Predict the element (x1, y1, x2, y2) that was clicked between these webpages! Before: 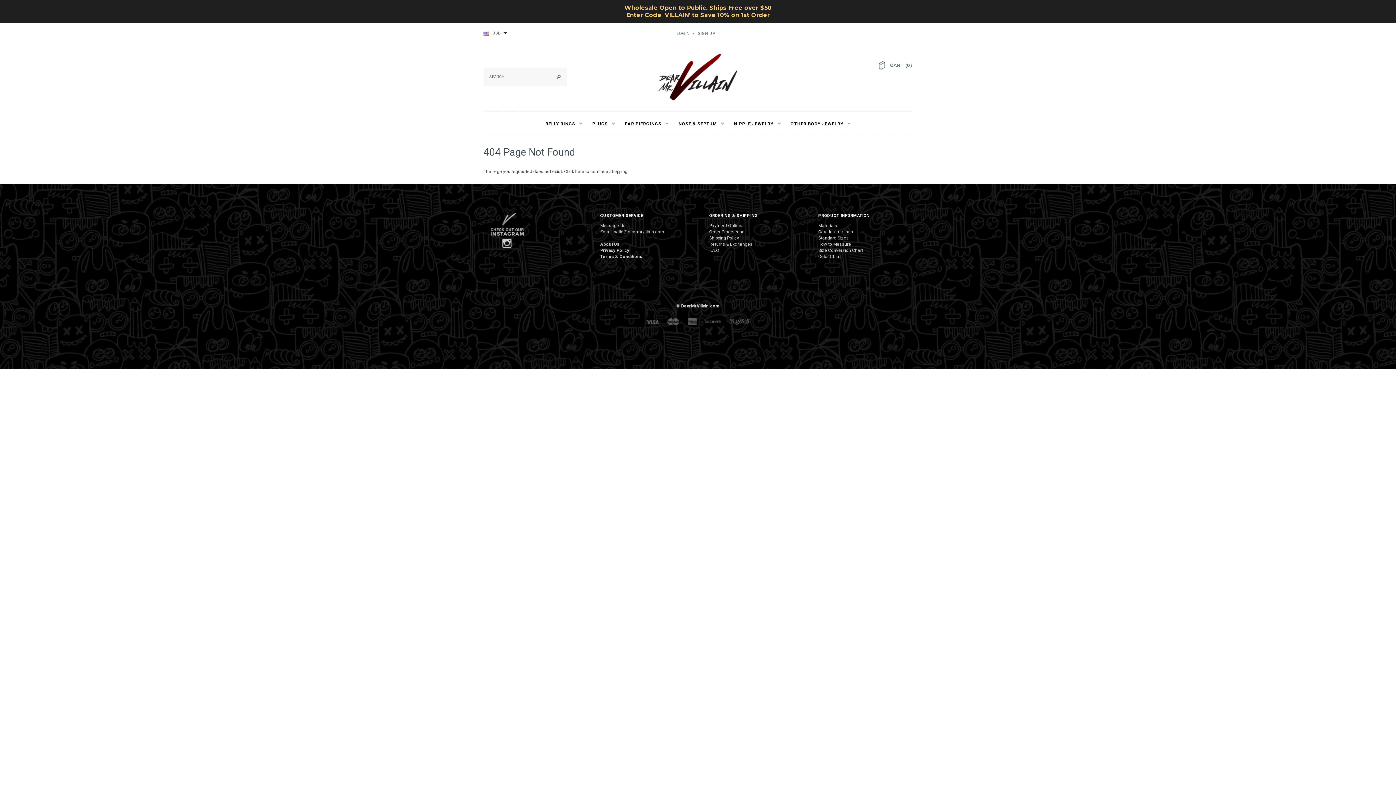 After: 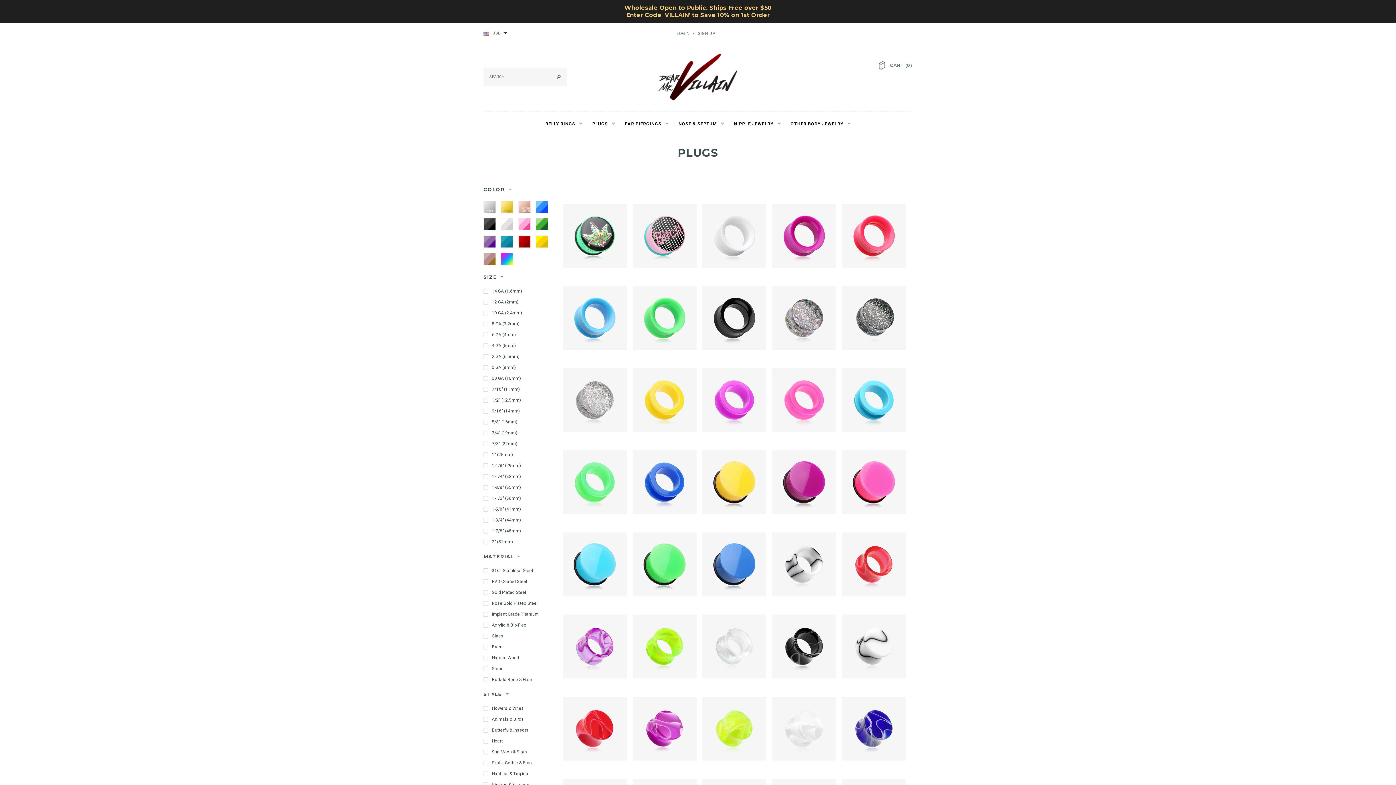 Action: bbox: (588, 112, 619, 134) label: PLUGS 